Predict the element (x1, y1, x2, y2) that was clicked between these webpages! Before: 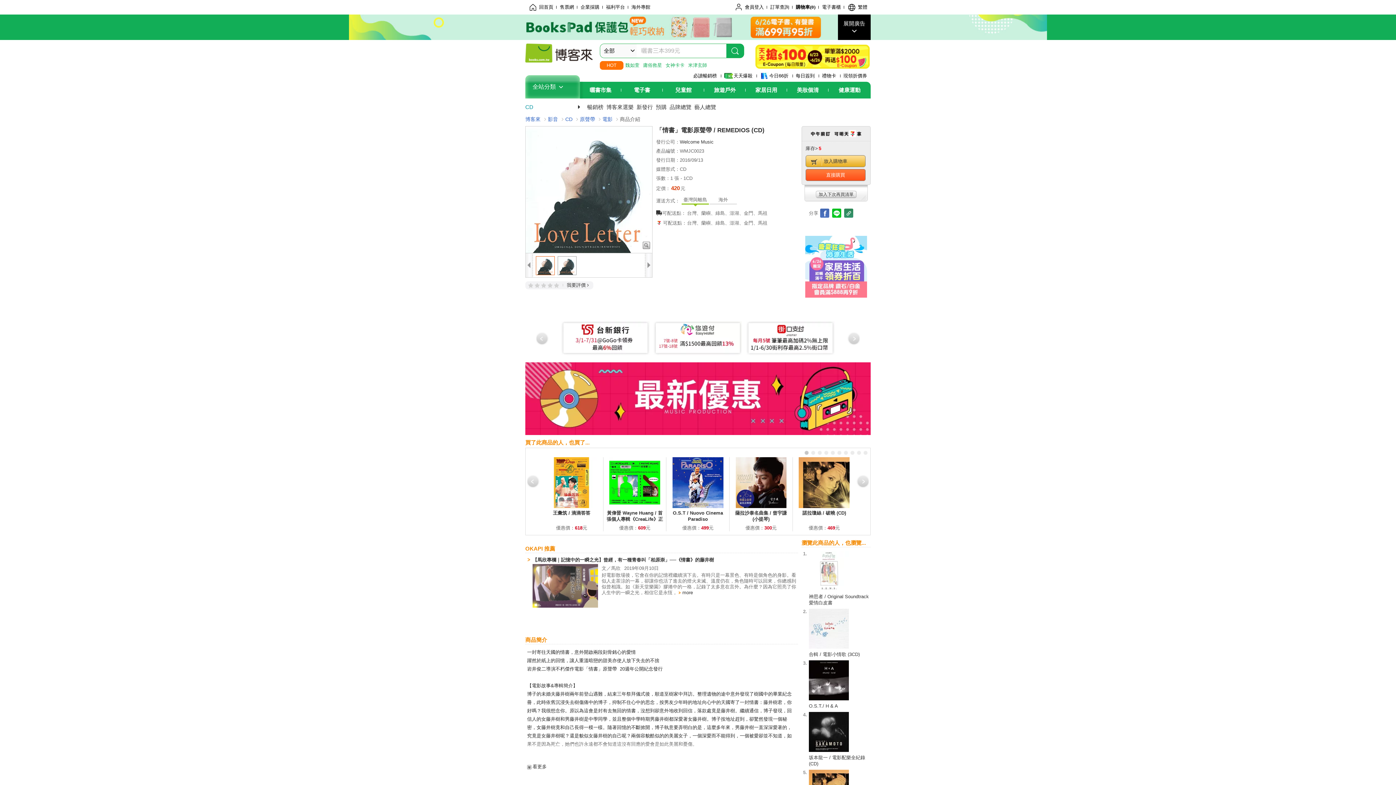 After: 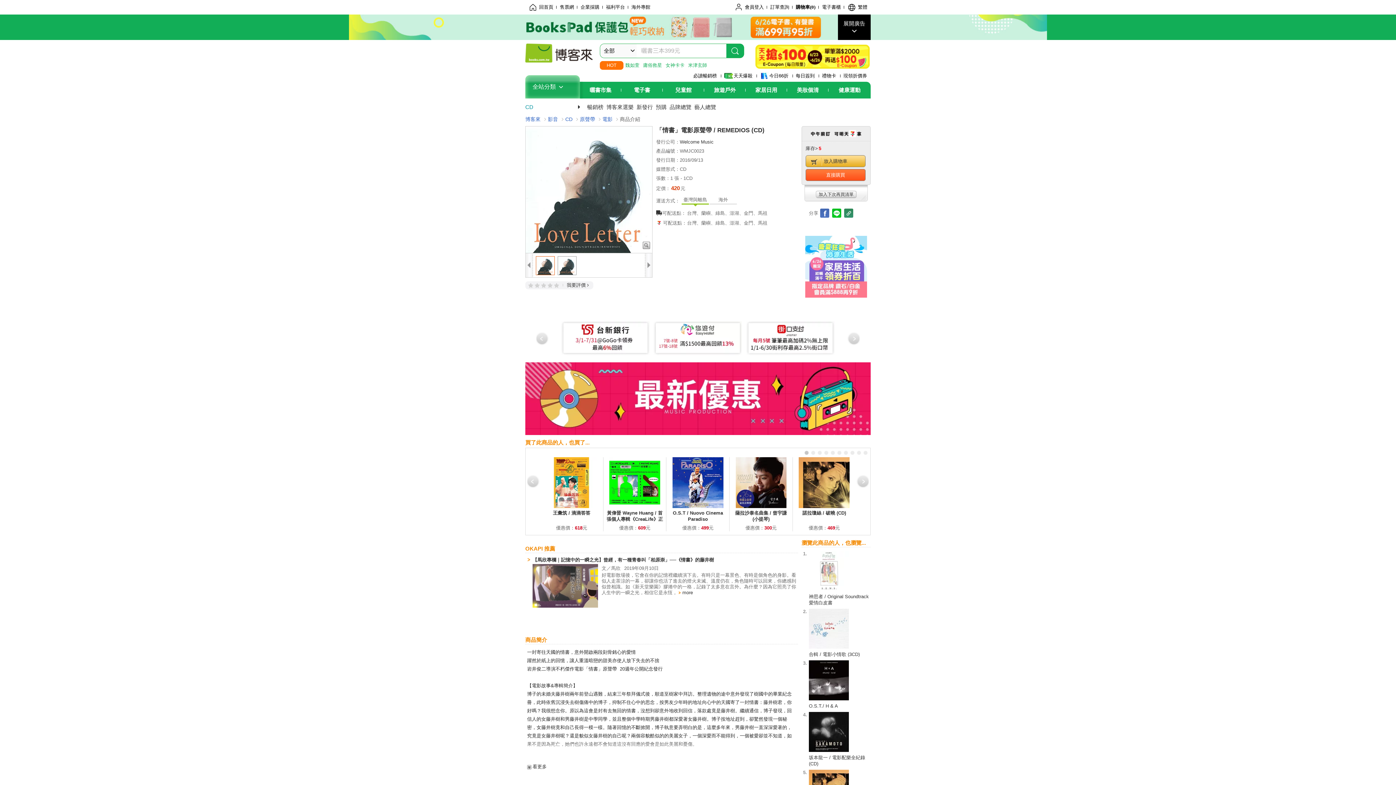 Action: bbox: (653, 349, 742, 354)